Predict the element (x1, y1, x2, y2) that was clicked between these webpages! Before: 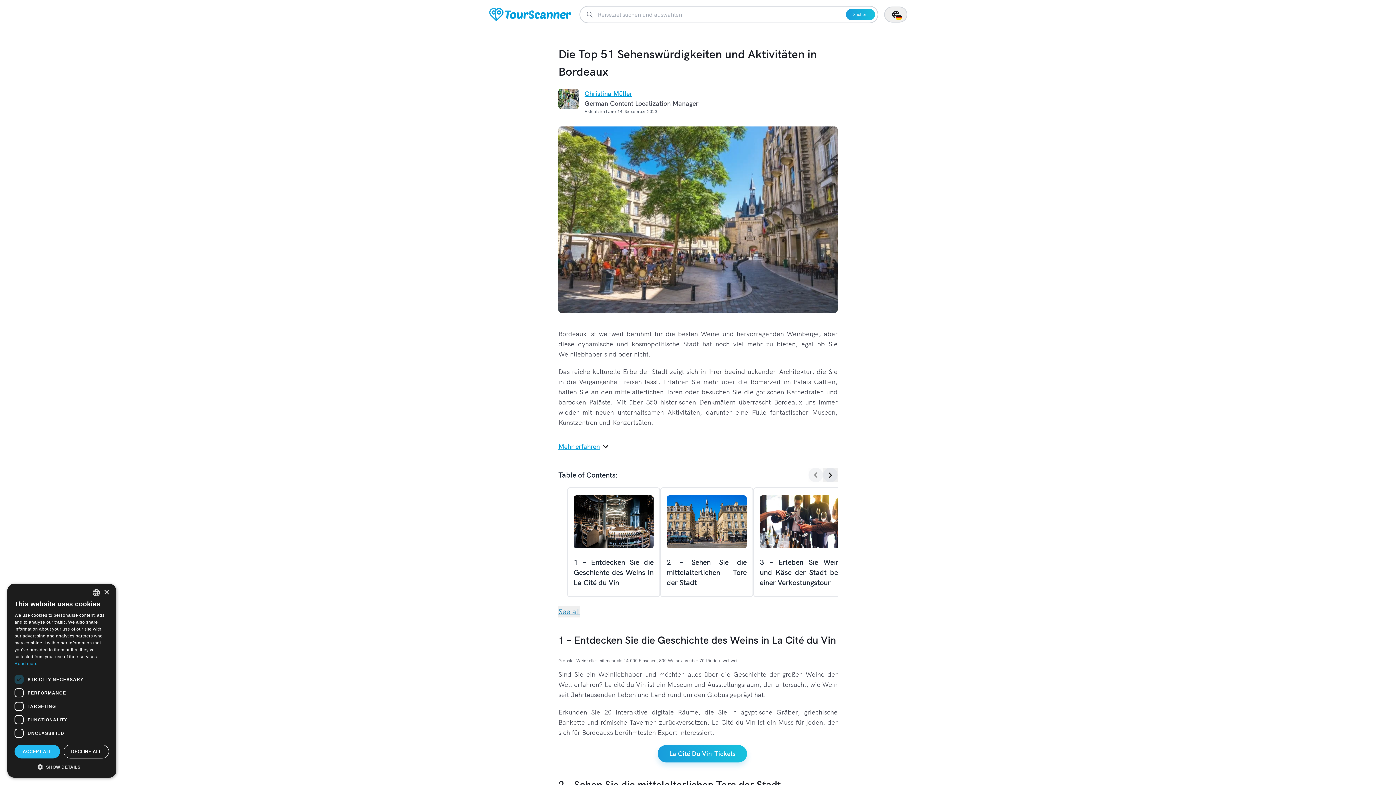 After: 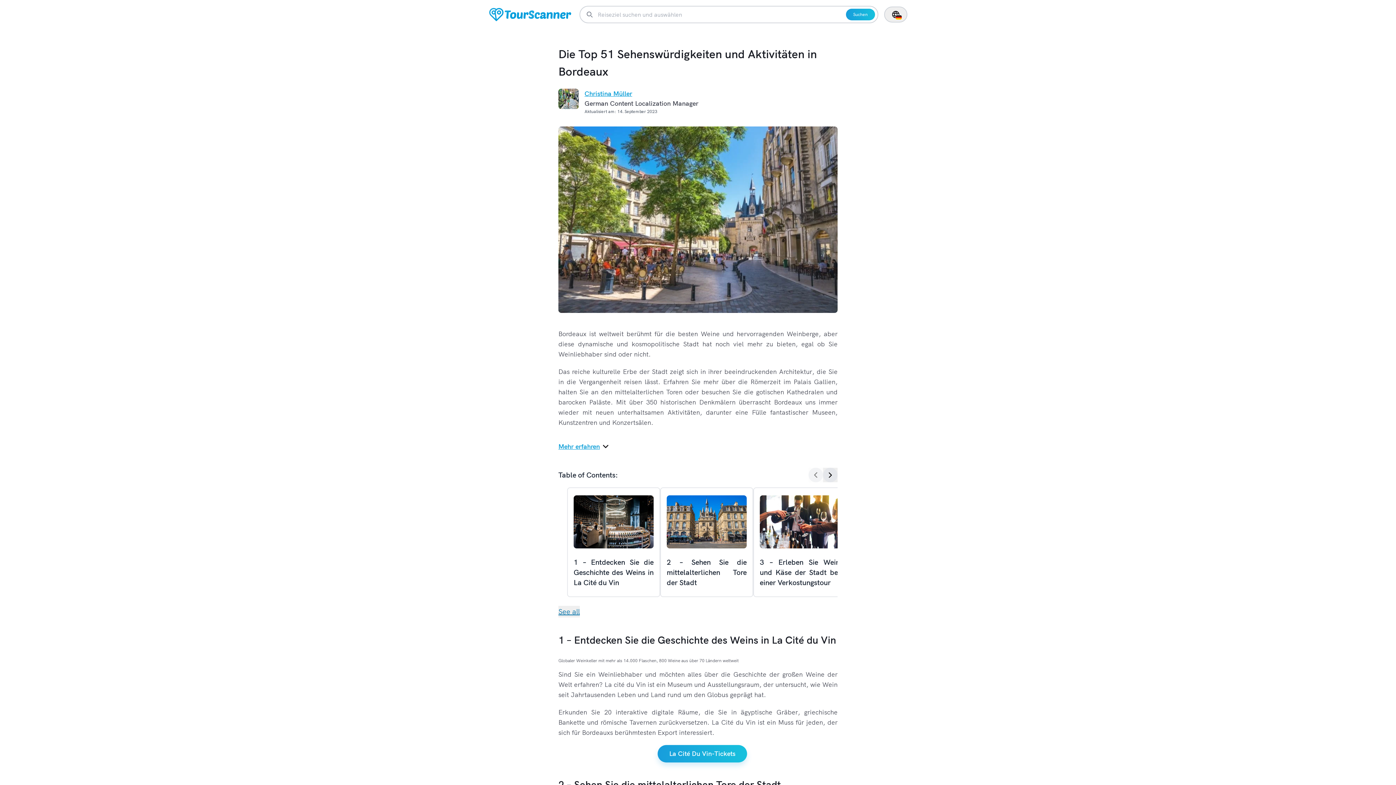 Action: label: Close bbox: (103, 590, 109, 595)